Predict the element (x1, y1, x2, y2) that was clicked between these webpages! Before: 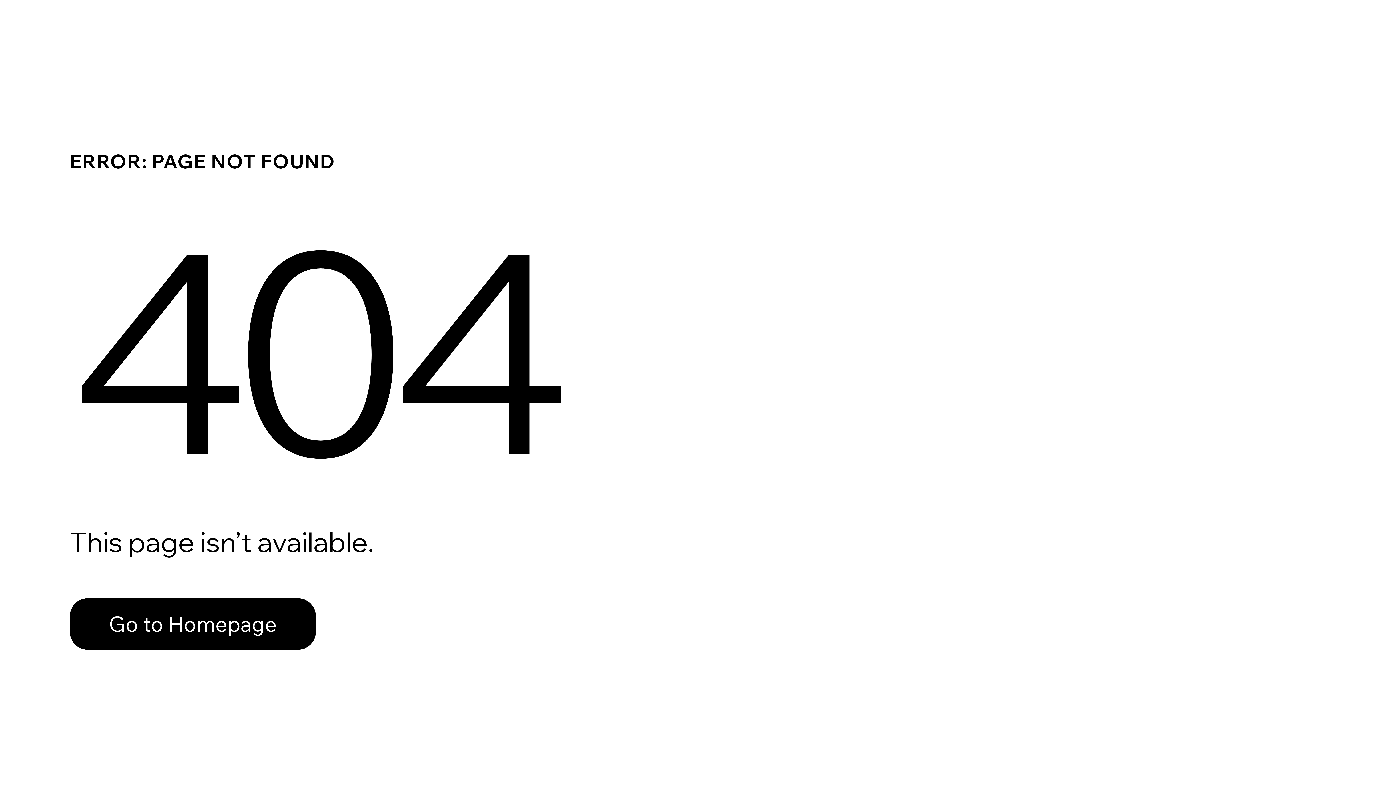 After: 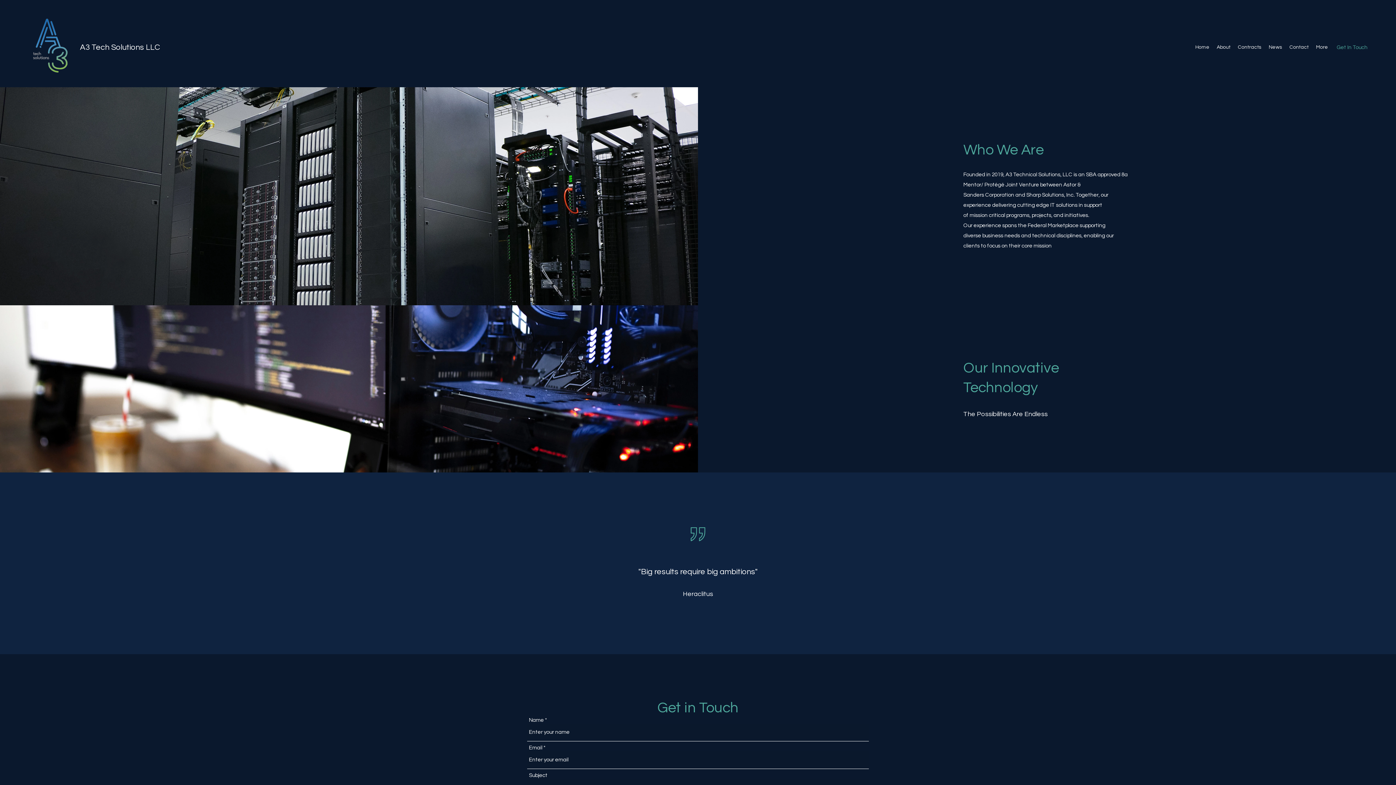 Action: bbox: (69, 582, 768, 659) label: Go to Homepage